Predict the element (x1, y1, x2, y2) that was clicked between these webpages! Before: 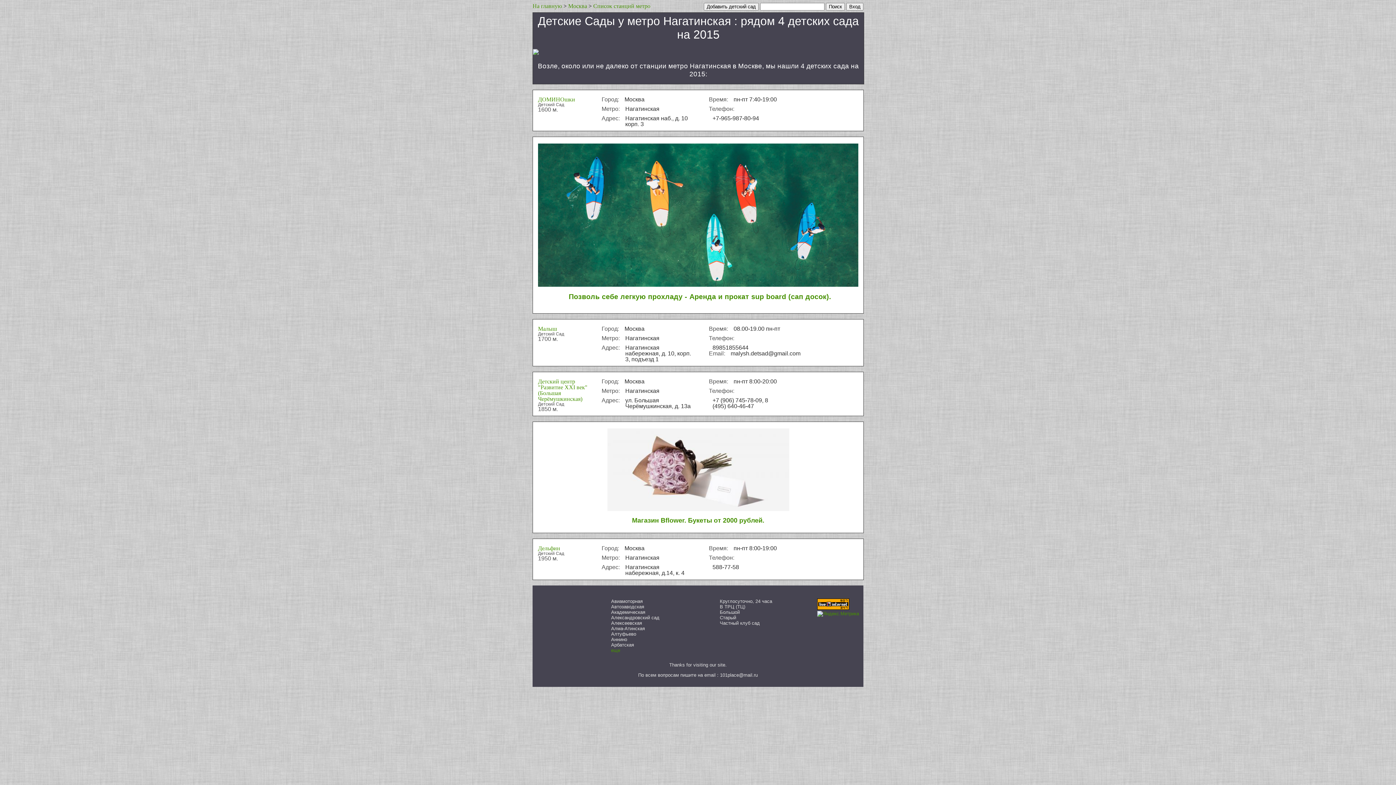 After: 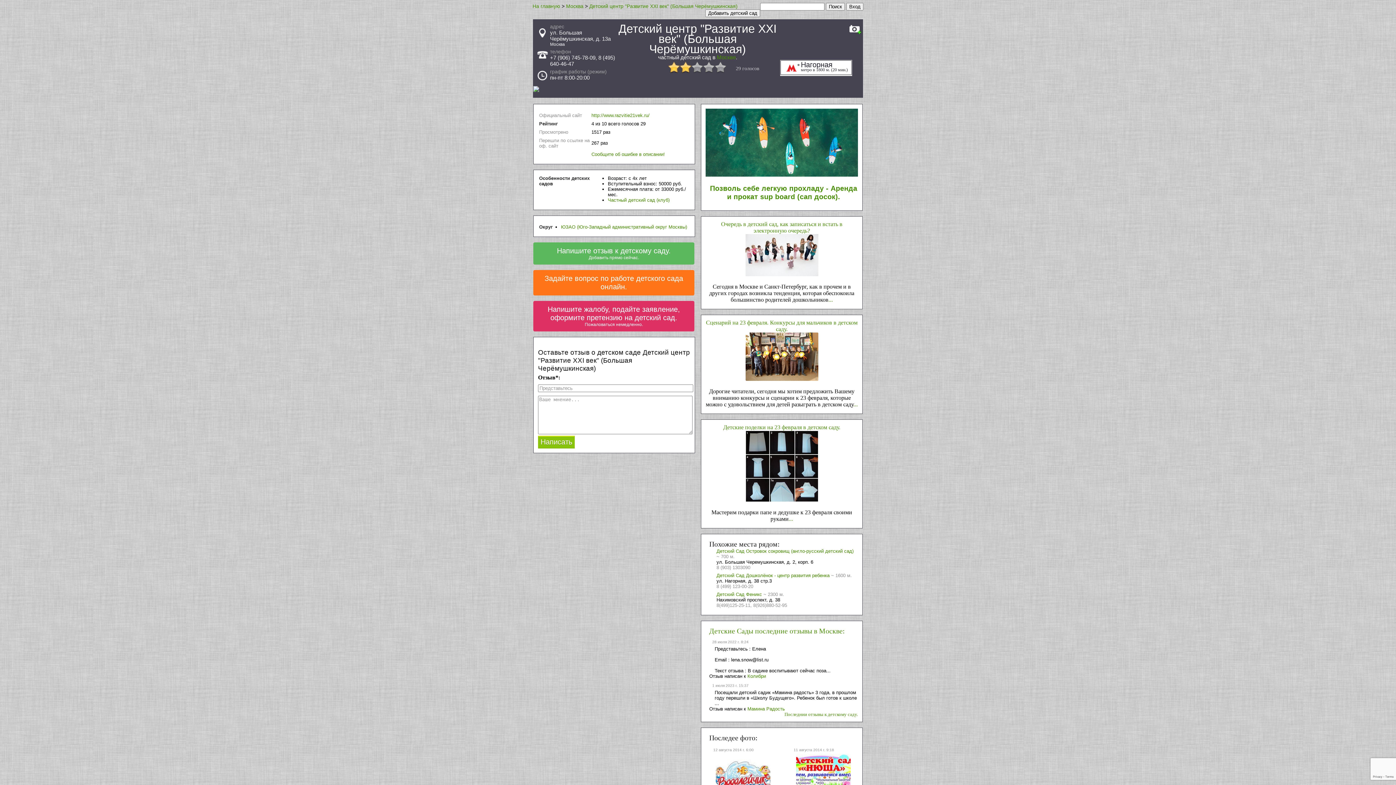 Action: bbox: (538, 378, 587, 402) label: Детский центр "Развитие XXI век" (Большая Черёмушкинская)